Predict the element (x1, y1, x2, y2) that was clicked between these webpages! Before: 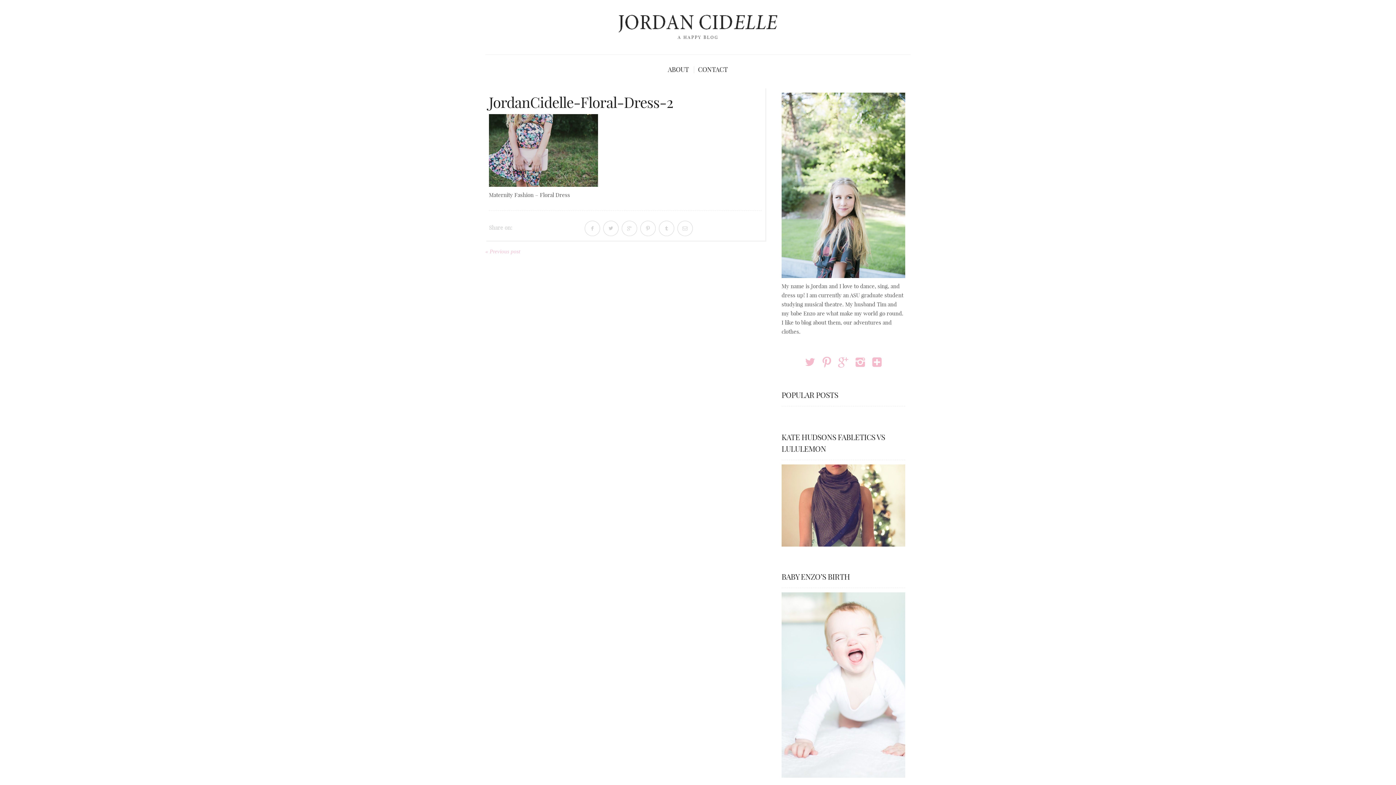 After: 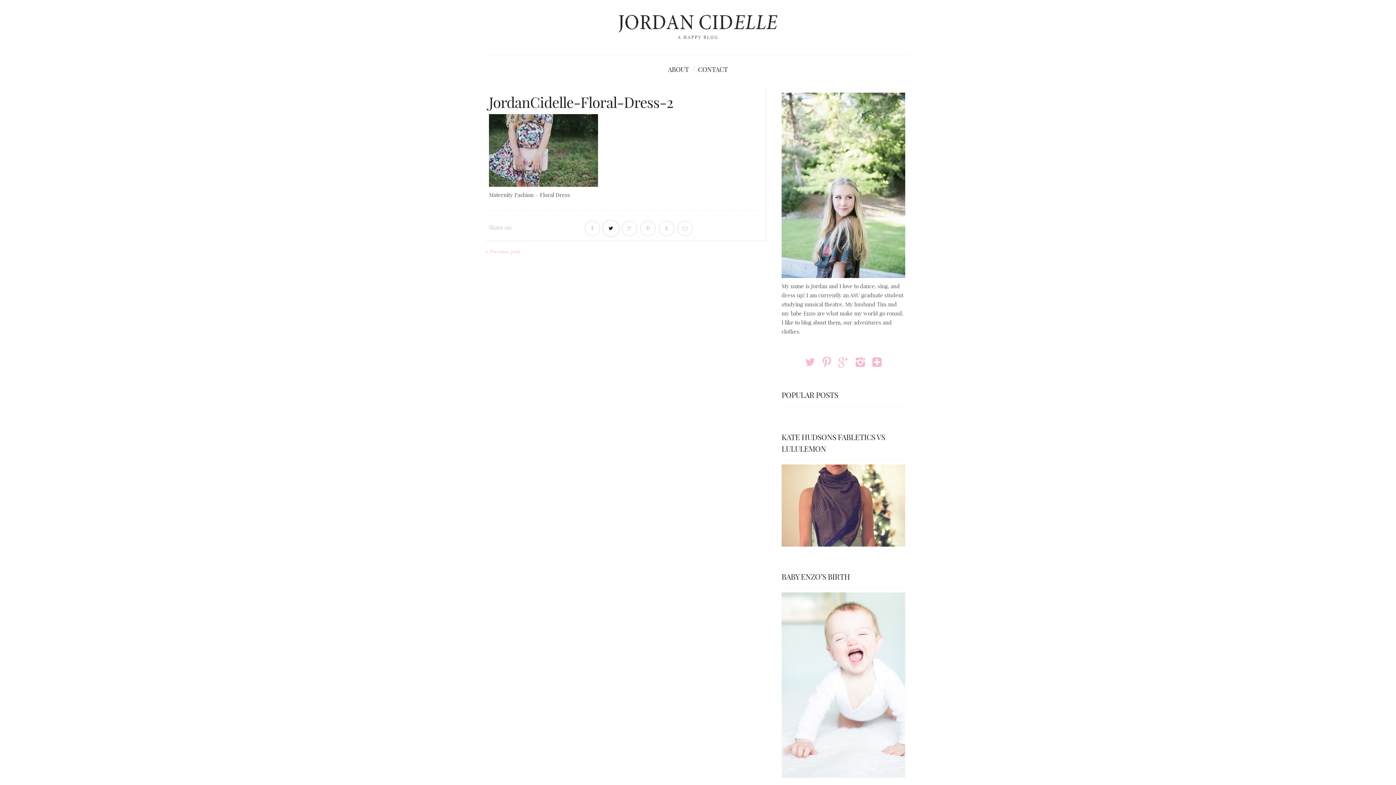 Action: bbox: (602, 220, 619, 236)